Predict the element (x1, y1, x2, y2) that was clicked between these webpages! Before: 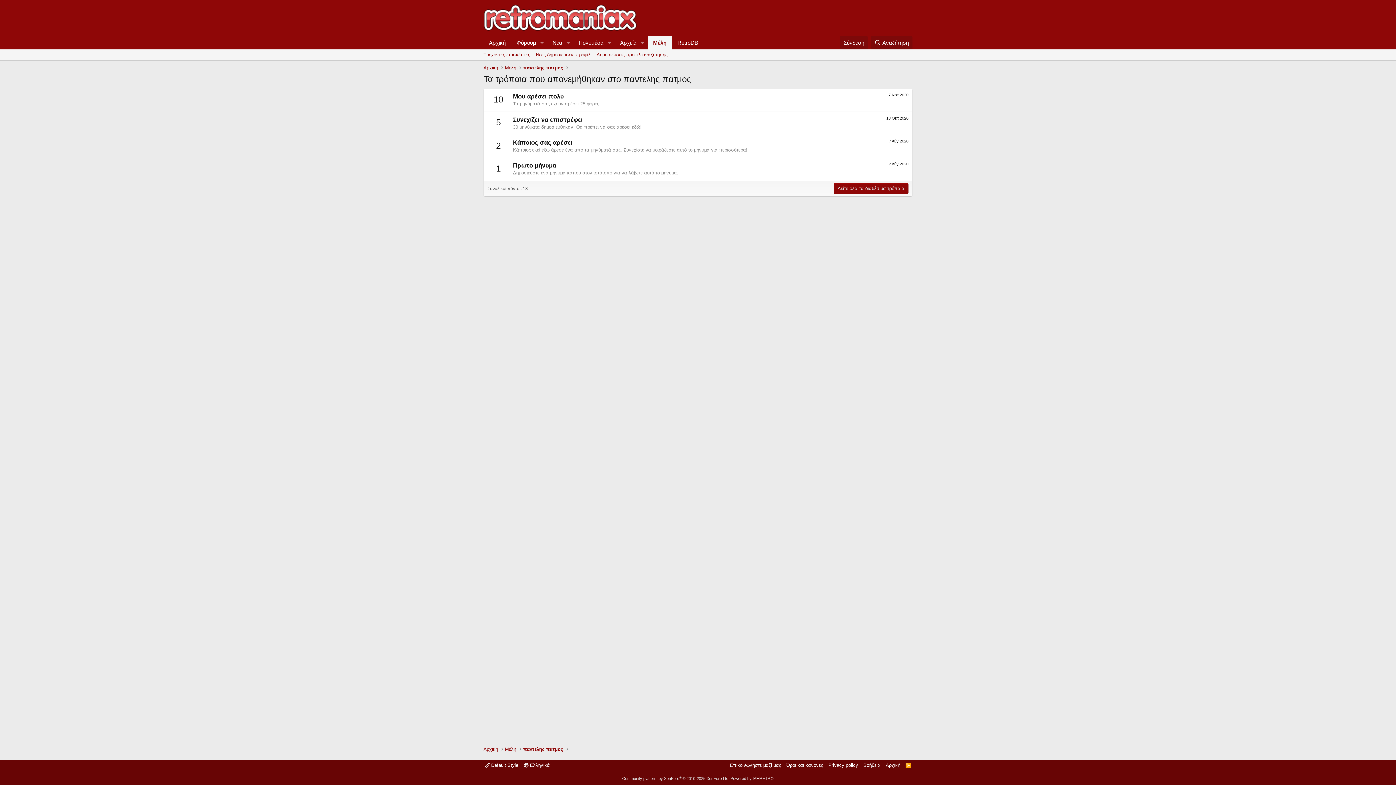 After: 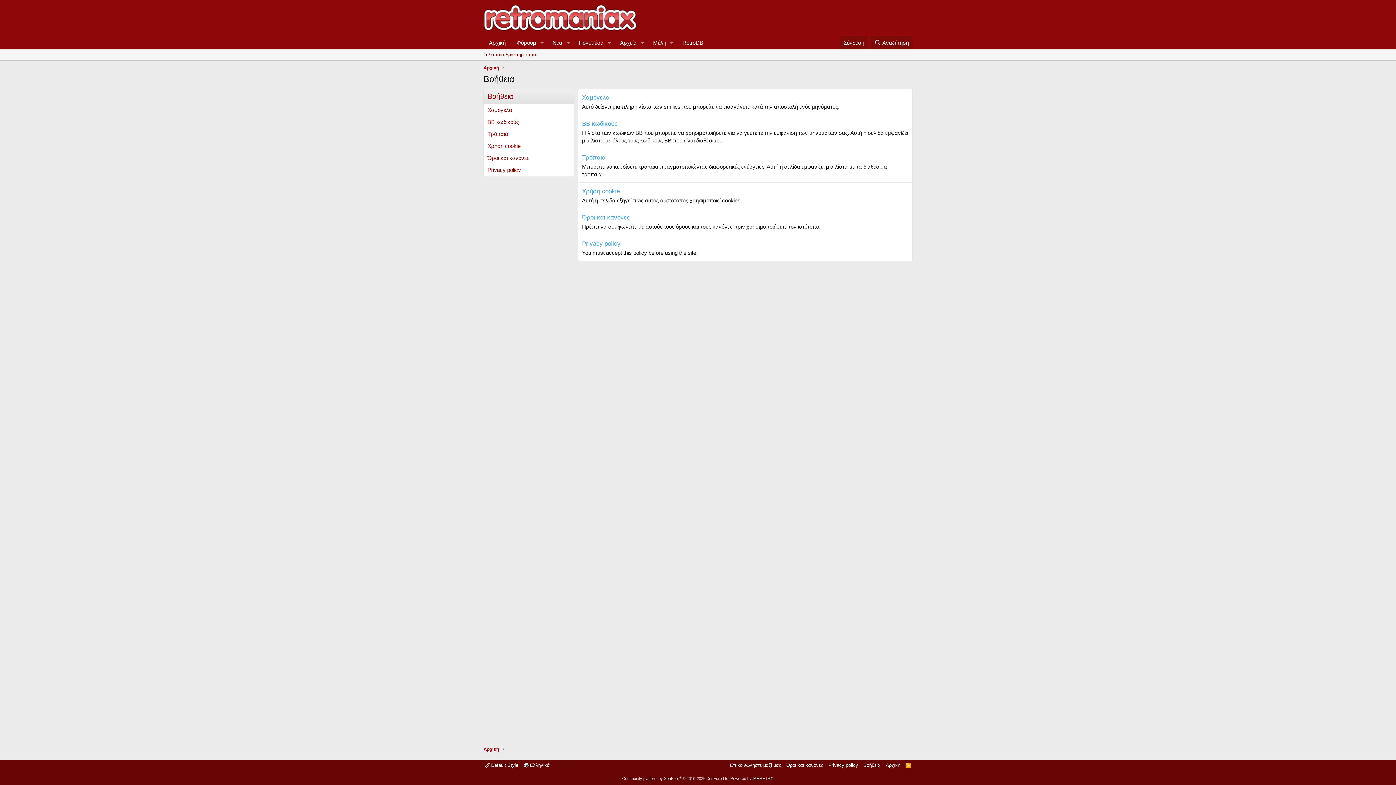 Action: label: Βοήθεια bbox: (862, 762, 882, 769)